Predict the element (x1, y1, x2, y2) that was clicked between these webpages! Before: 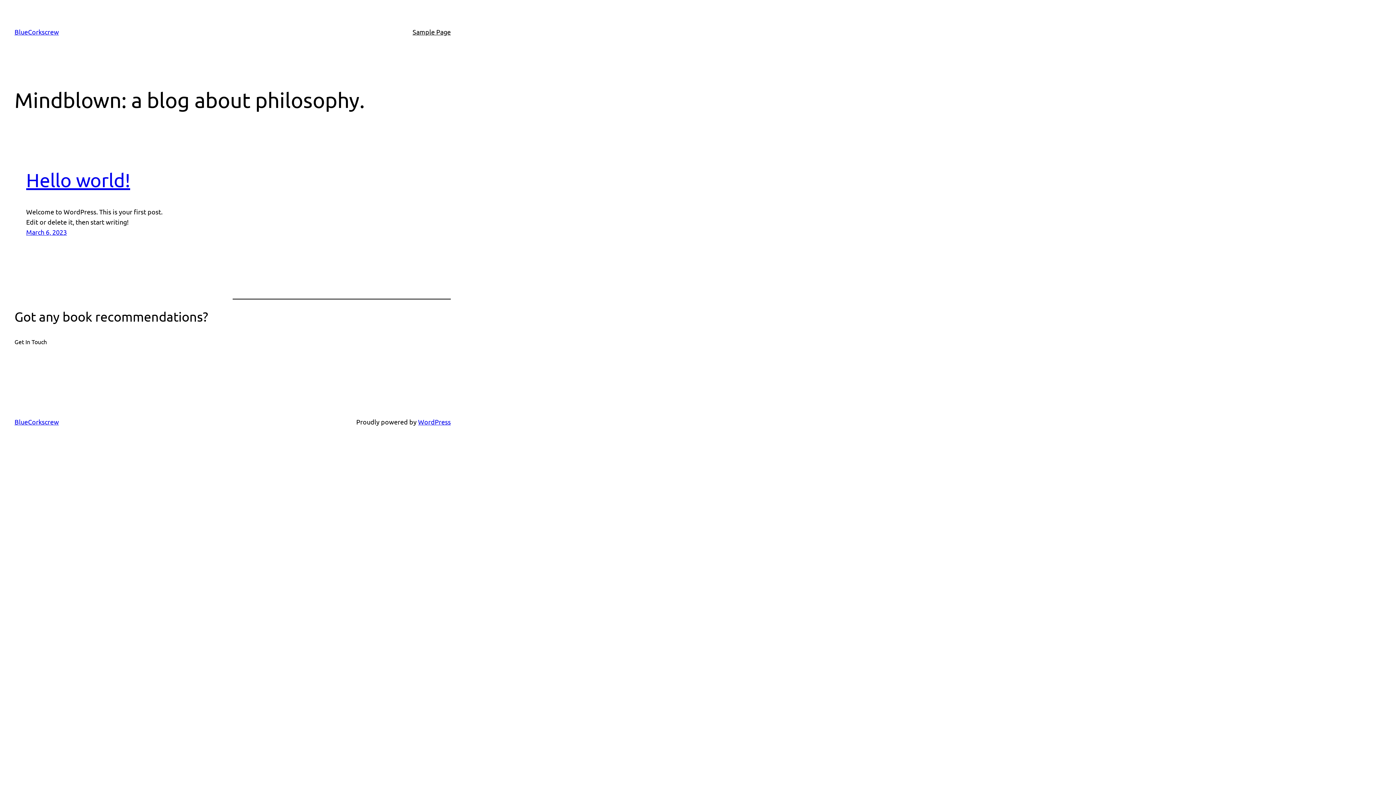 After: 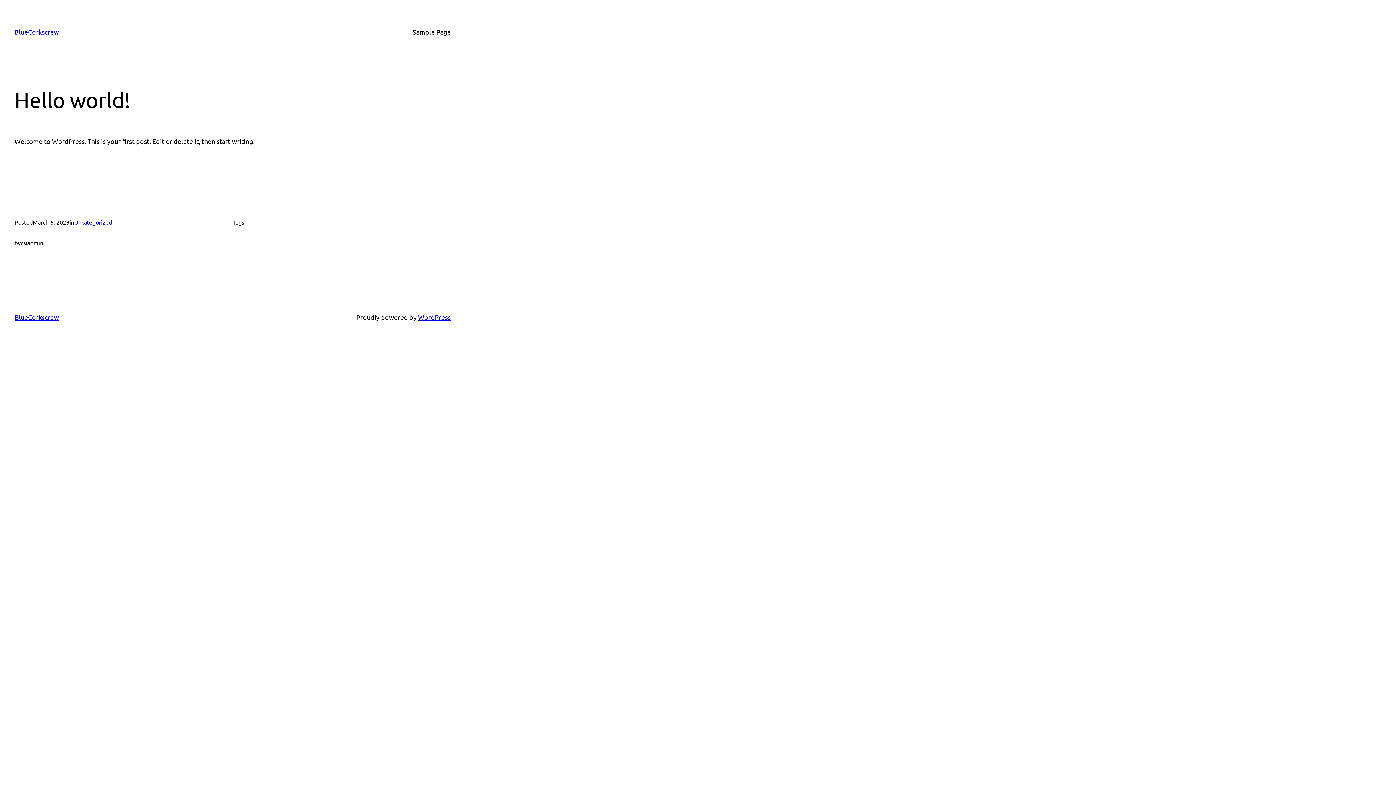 Action: bbox: (26, 169, 130, 190) label: Hello world!